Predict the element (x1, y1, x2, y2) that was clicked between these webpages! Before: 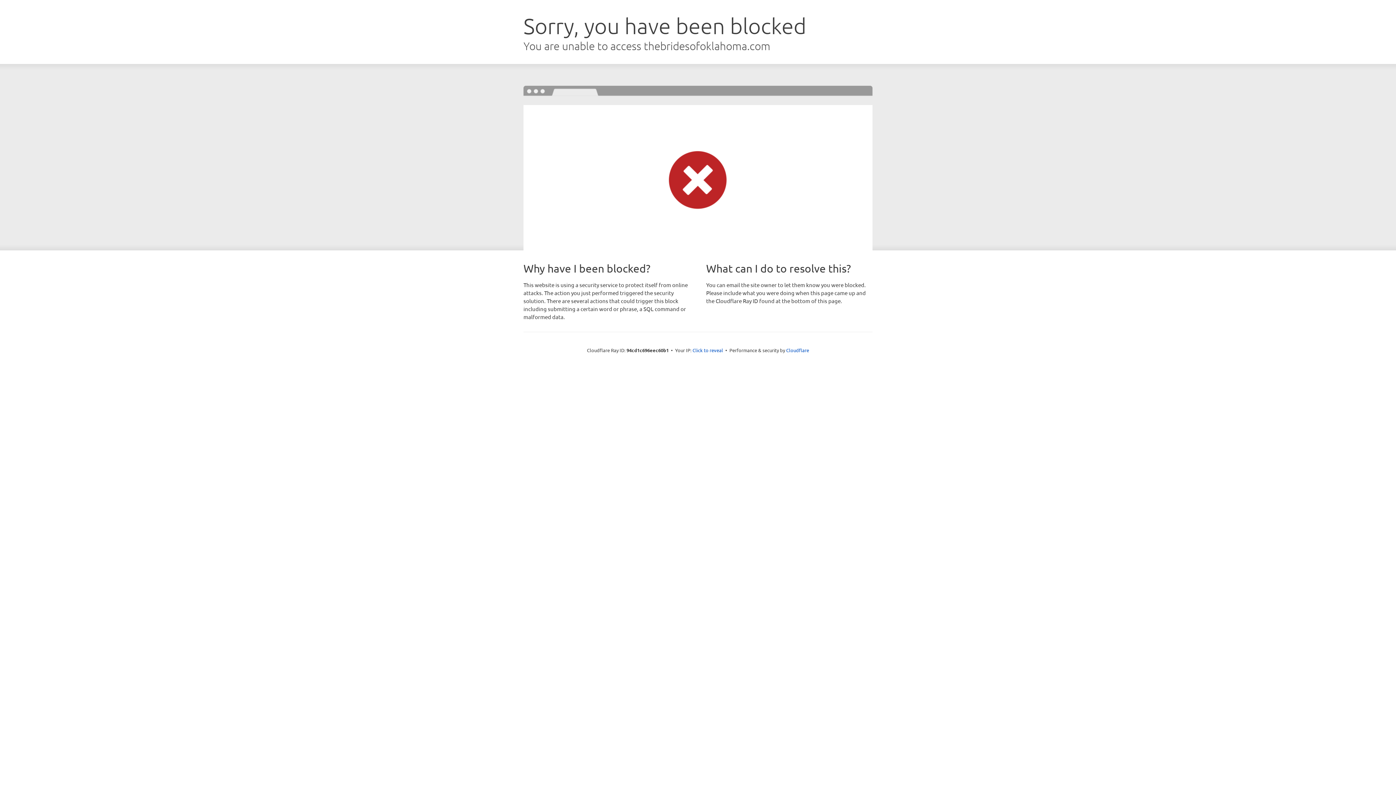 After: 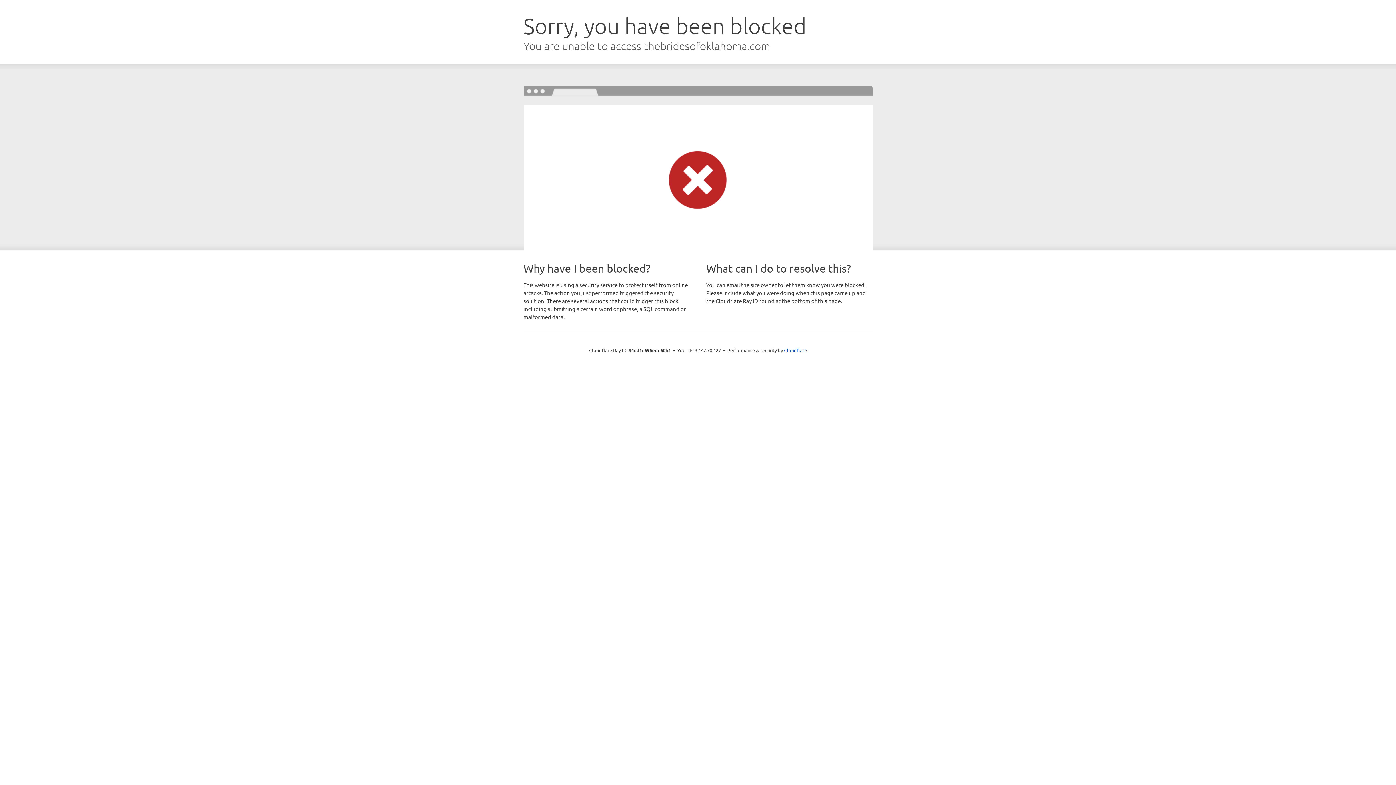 Action: label: Click to reveal bbox: (692, 346, 723, 353)